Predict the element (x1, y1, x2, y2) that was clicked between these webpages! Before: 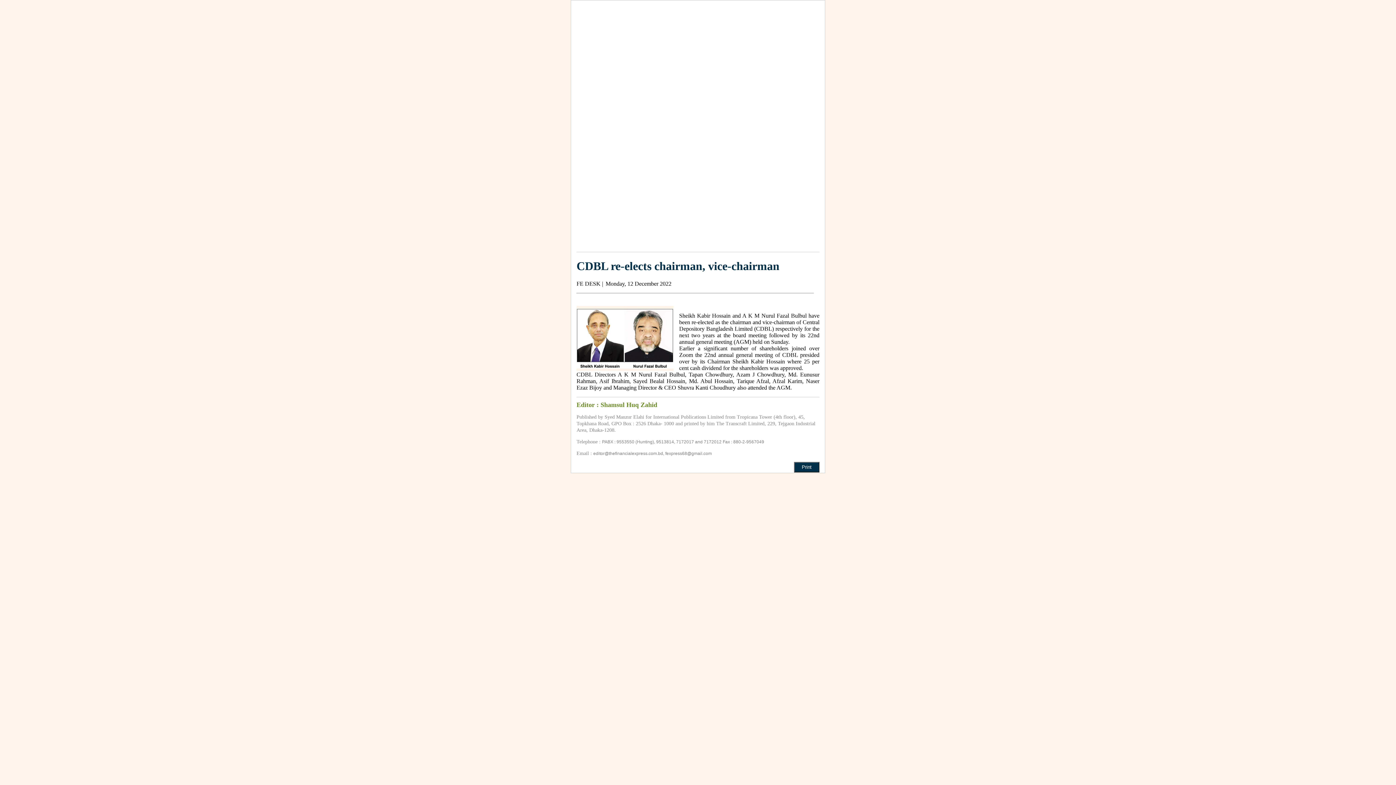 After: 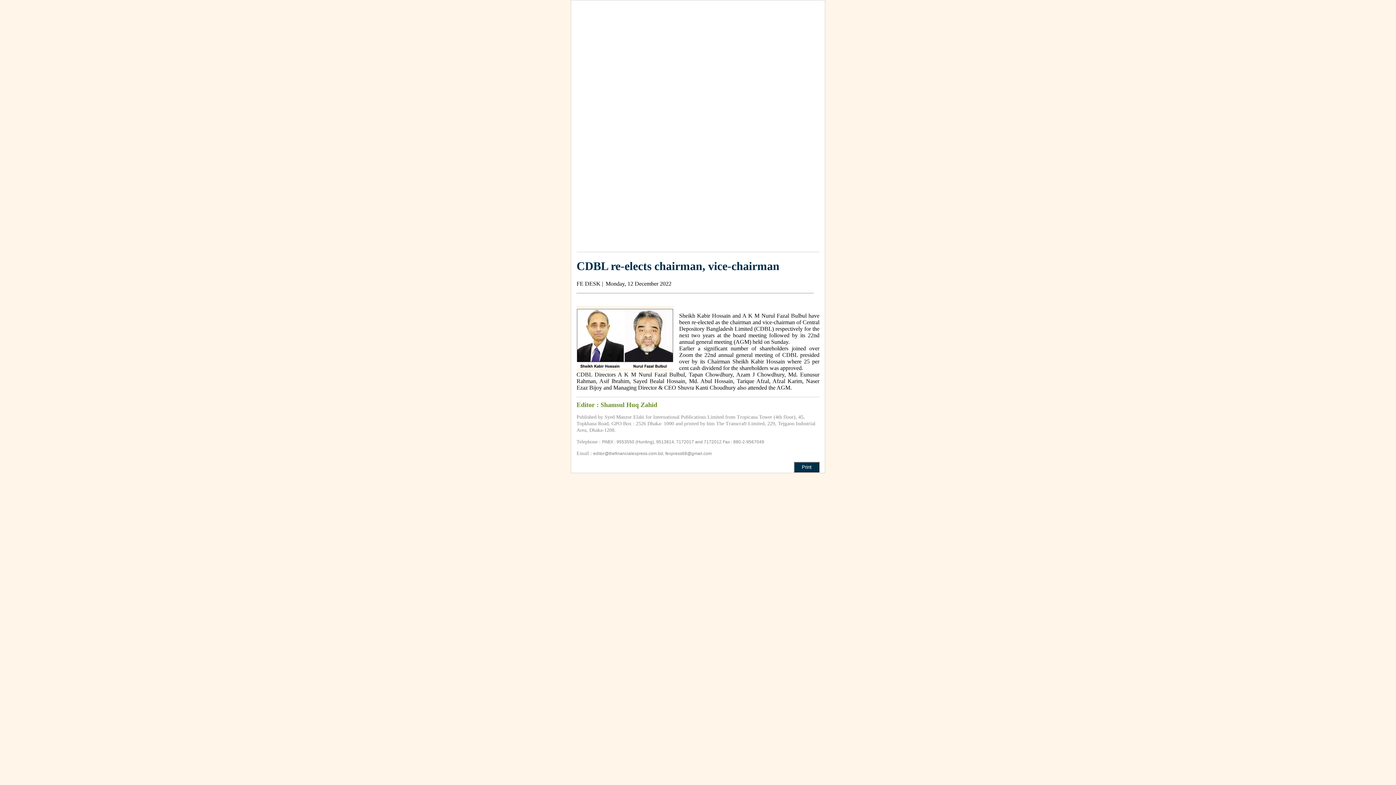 Action: label: fexpress68@gmail.com bbox: (665, 451, 712, 456)